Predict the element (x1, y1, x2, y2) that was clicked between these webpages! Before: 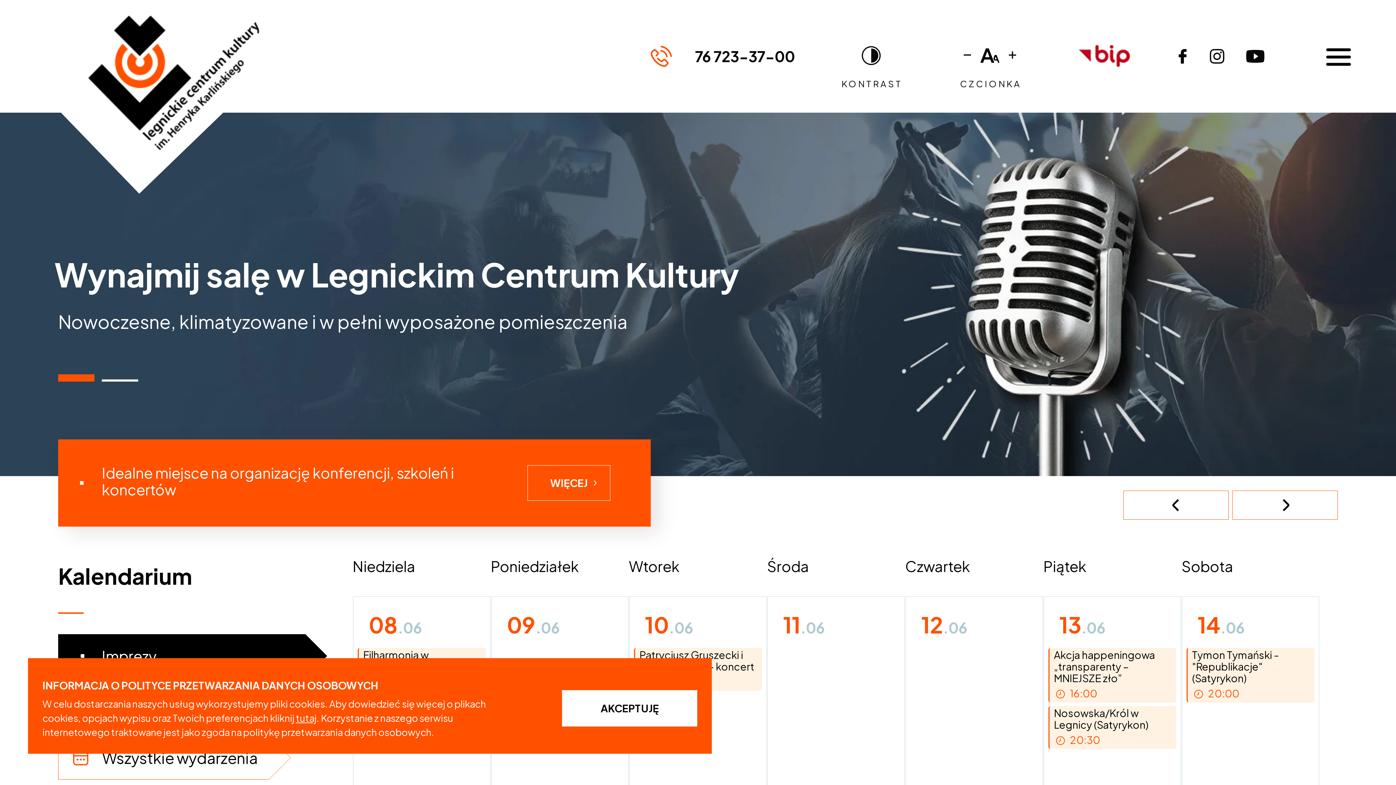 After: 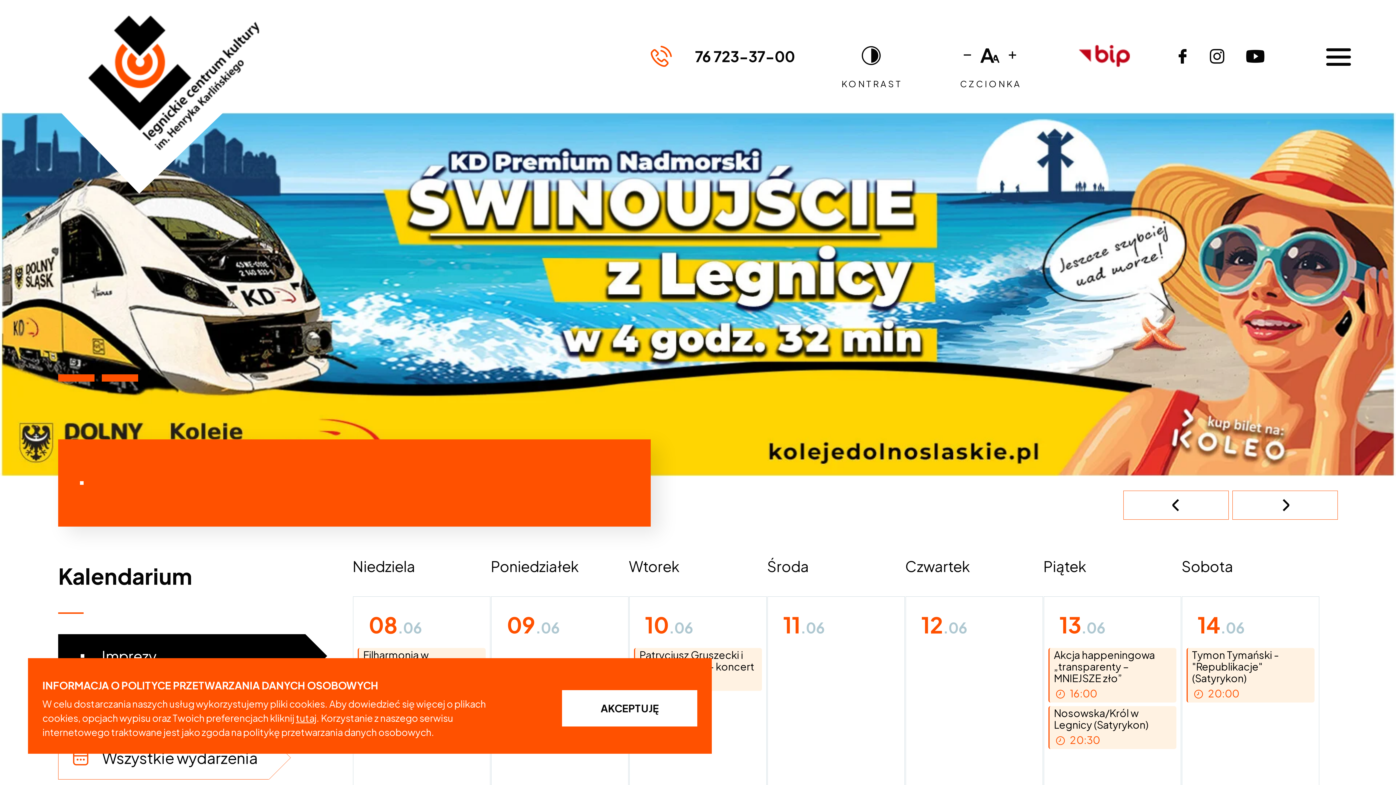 Action: label: 1 of 2 bbox: (58, 374, 94, 381)